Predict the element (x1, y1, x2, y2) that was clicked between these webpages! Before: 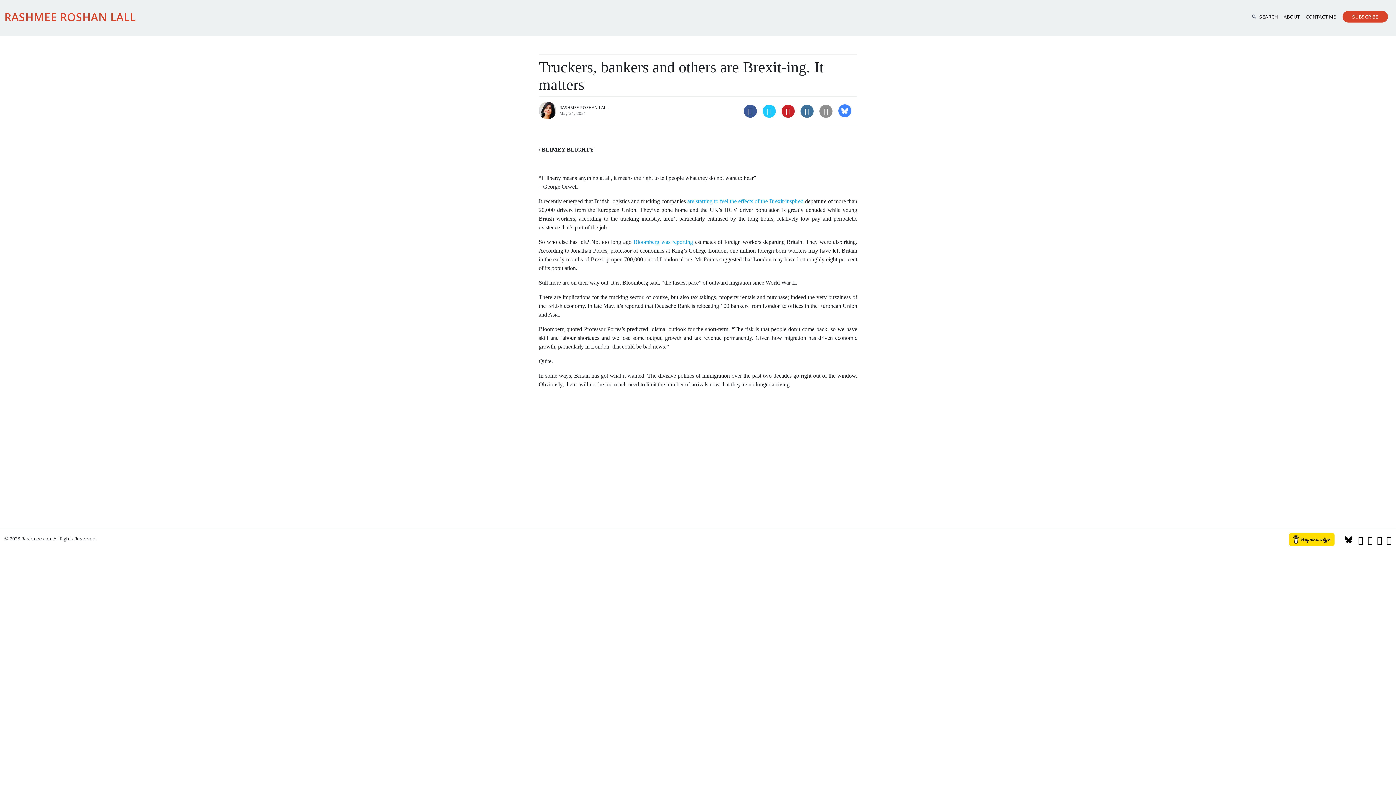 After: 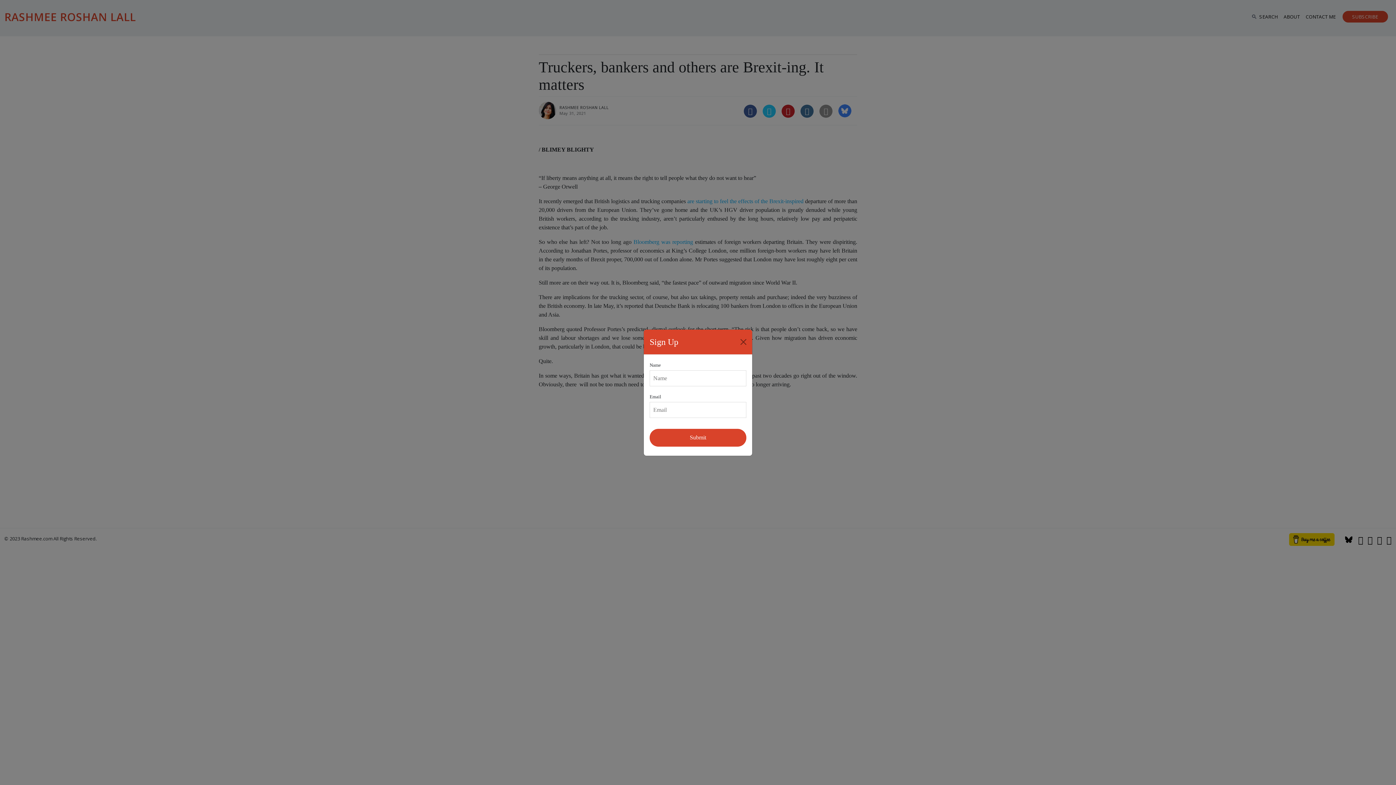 Action: bbox: (1349, 13, 1381, 20) label: SUBSCRIBE